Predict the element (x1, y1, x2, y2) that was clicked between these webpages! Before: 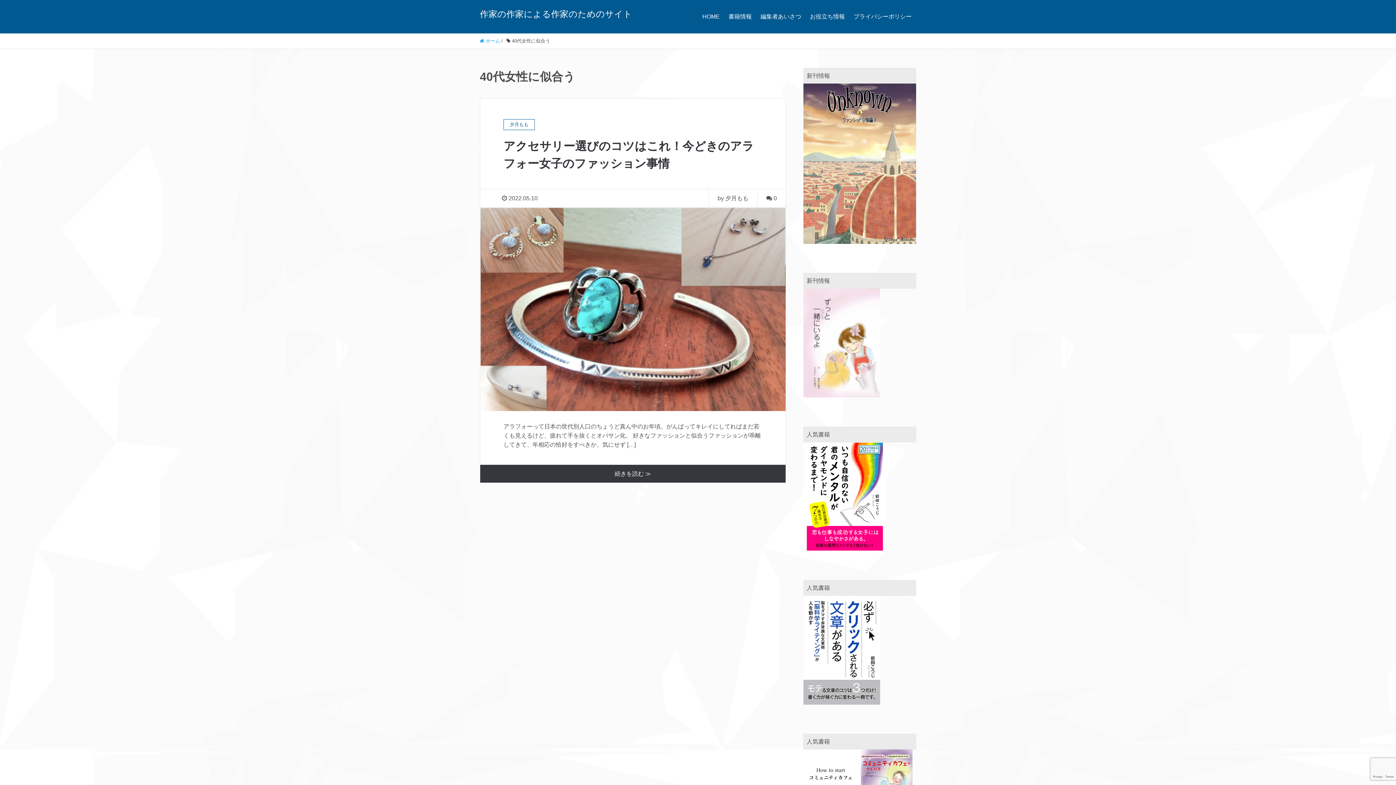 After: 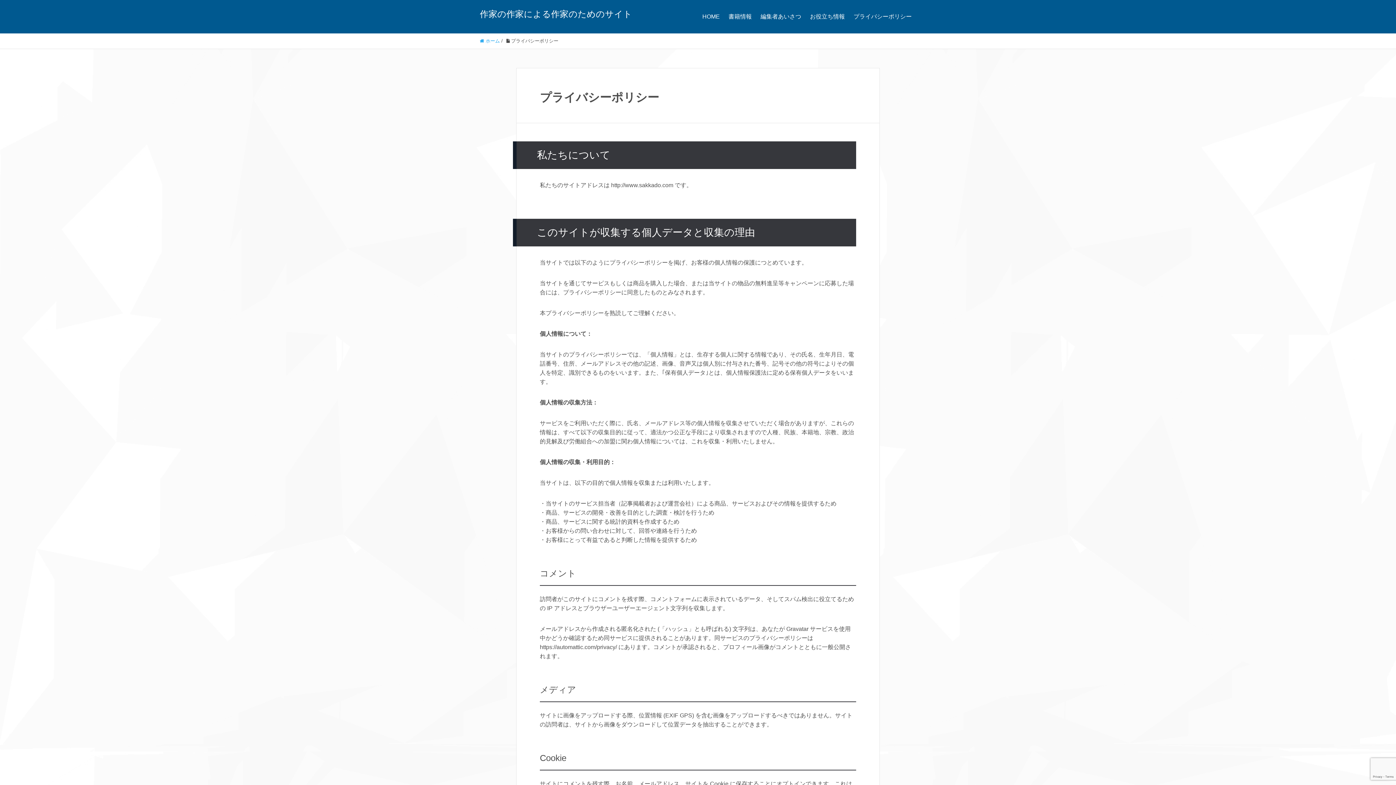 Action: label: プライバシーポリシー bbox: (849, 0, 916, 33)